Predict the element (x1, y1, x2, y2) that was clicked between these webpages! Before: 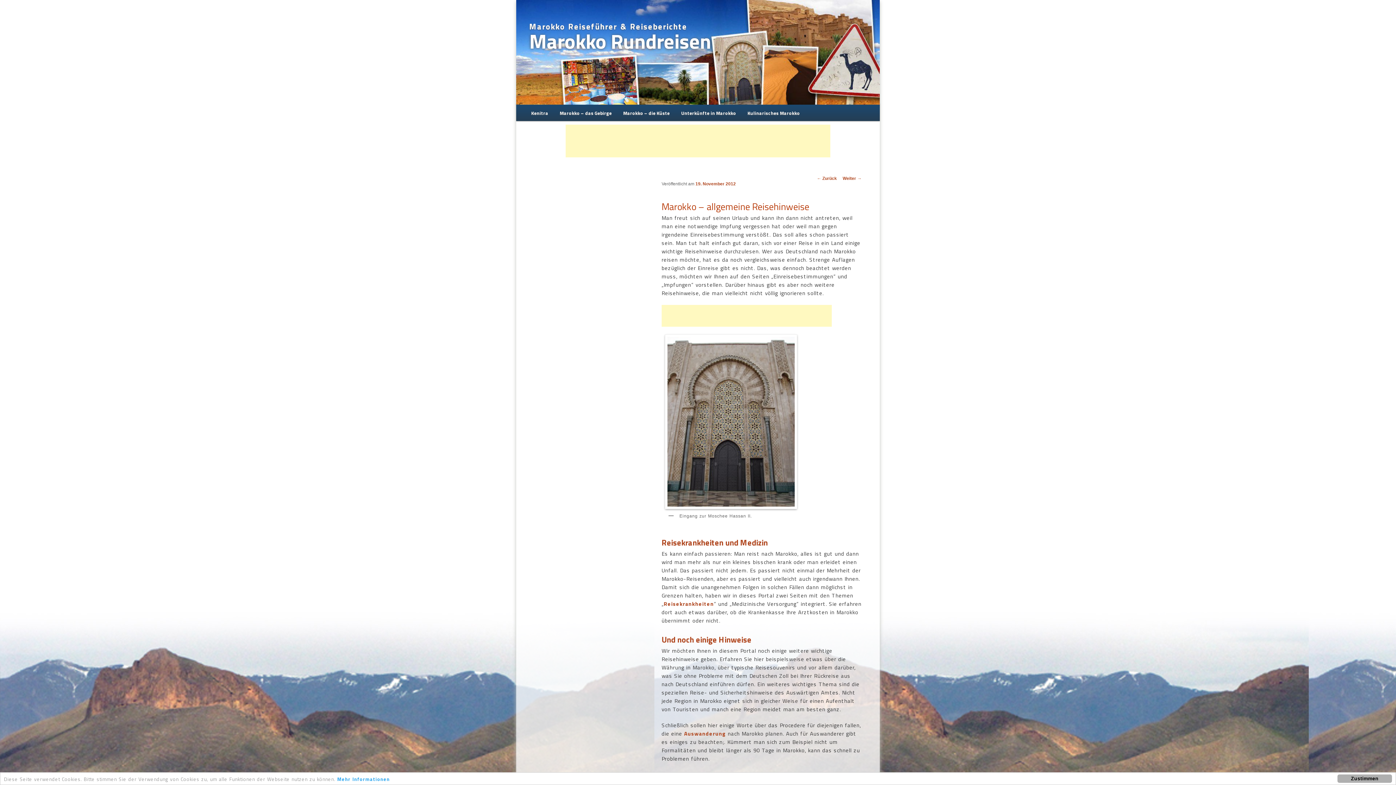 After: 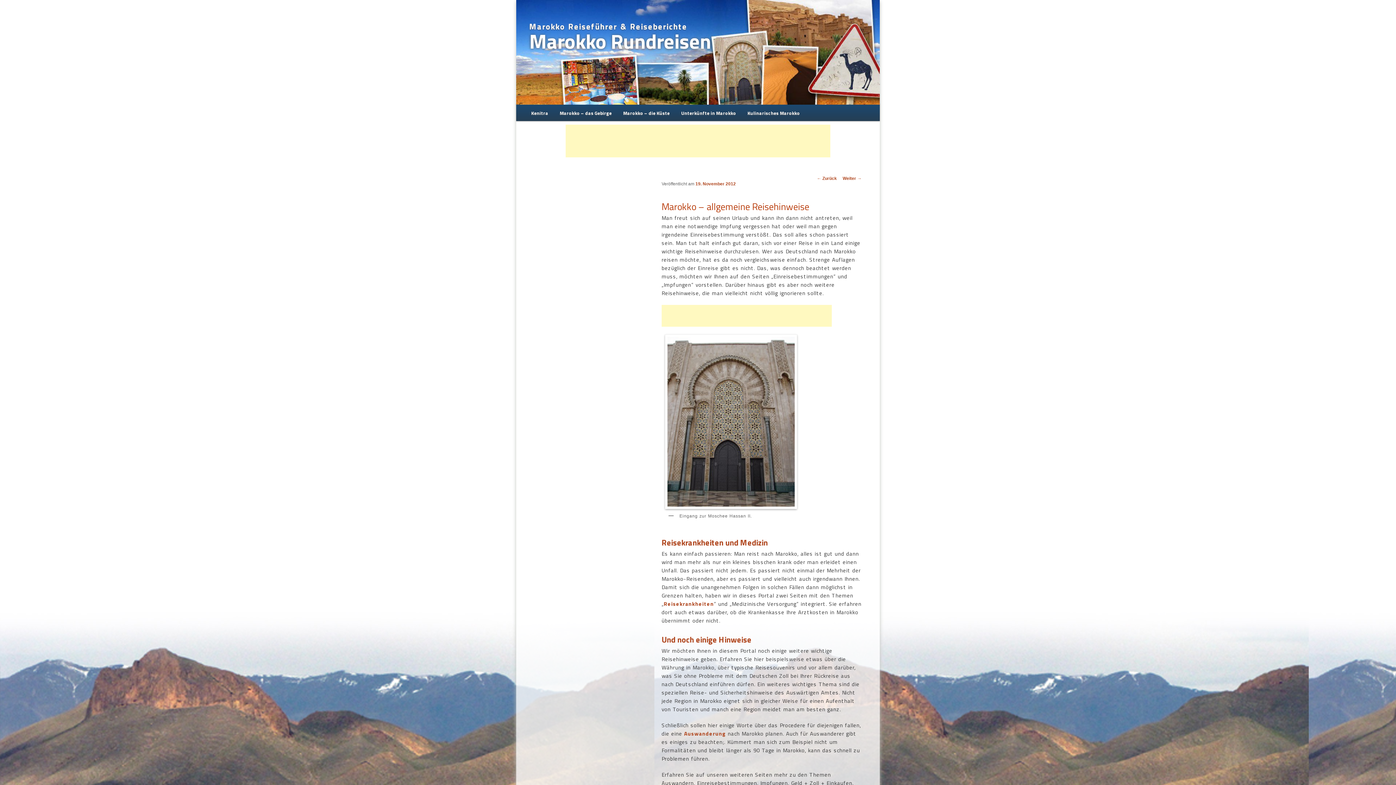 Action: bbox: (1337, 774, 1392, 783) label: Zustimmen